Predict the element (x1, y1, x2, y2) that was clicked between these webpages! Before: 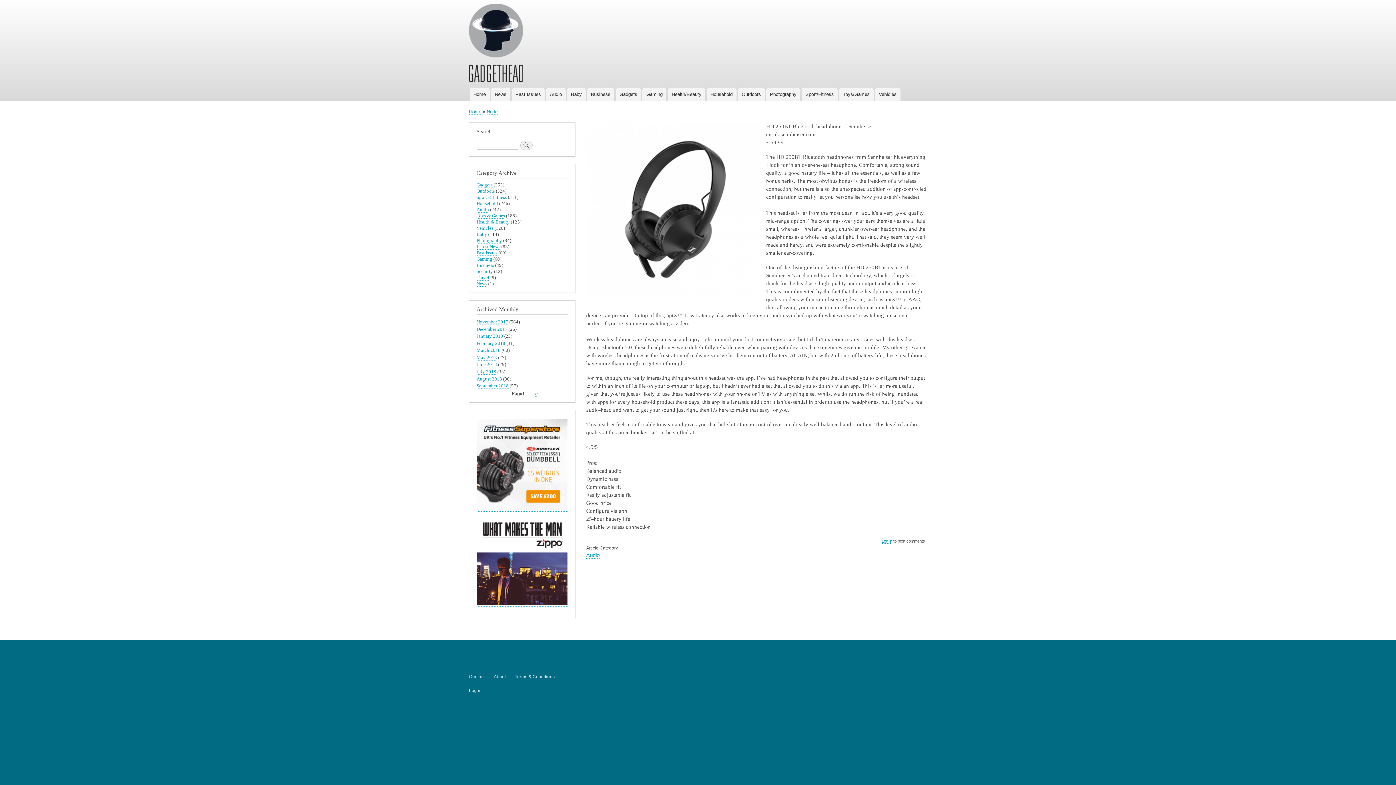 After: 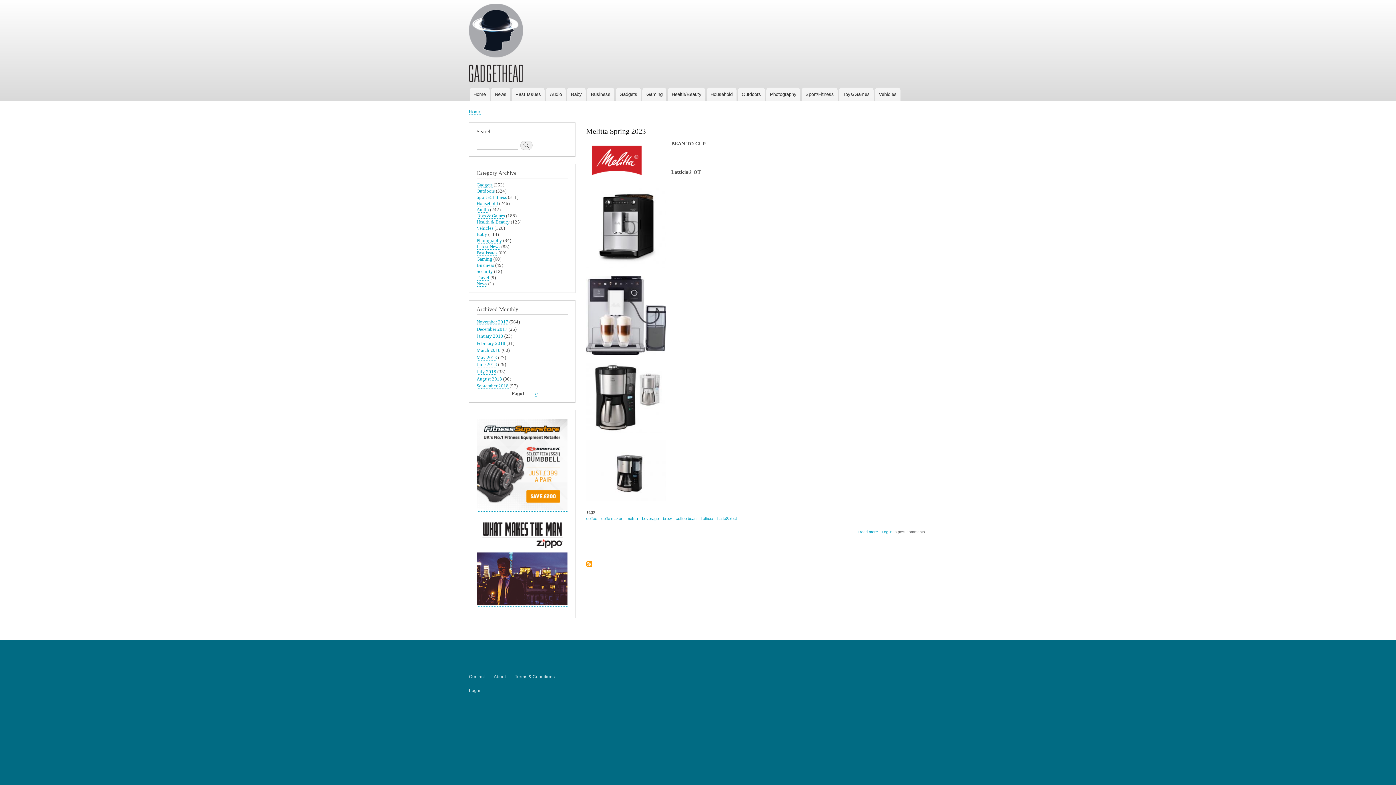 Action: bbox: (476, 281, 487, 286) label: News